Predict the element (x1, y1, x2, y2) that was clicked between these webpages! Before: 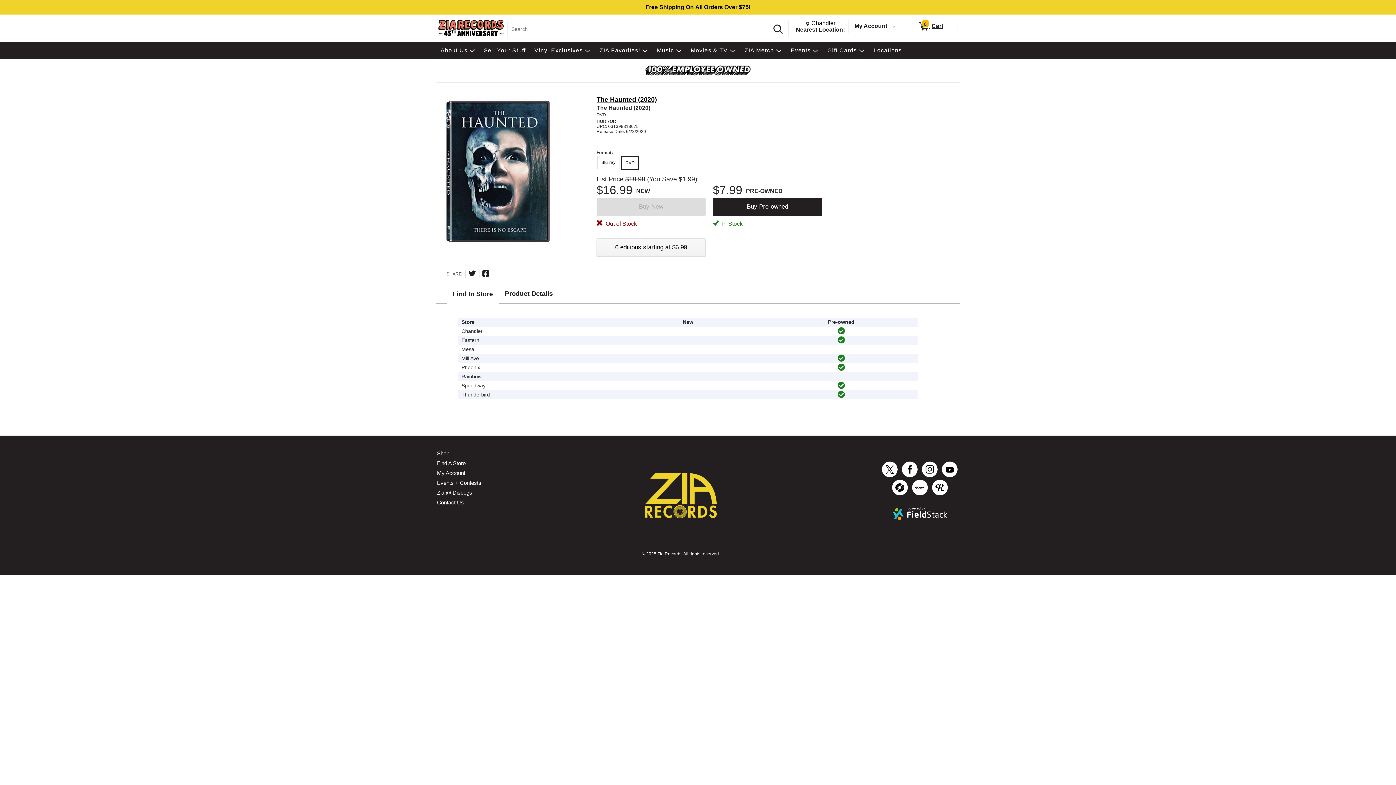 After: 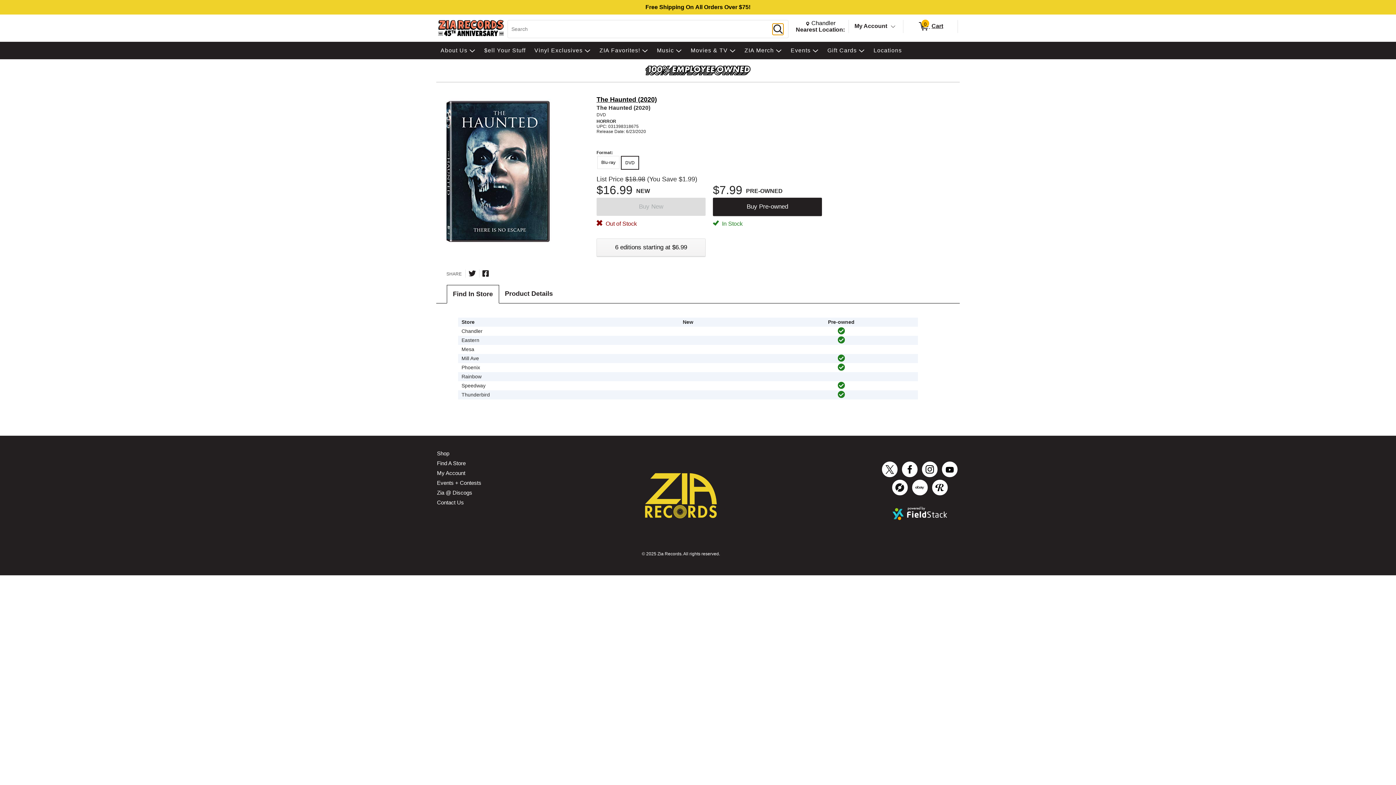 Action: label: Search bbox: (772, 23, 783, 34)